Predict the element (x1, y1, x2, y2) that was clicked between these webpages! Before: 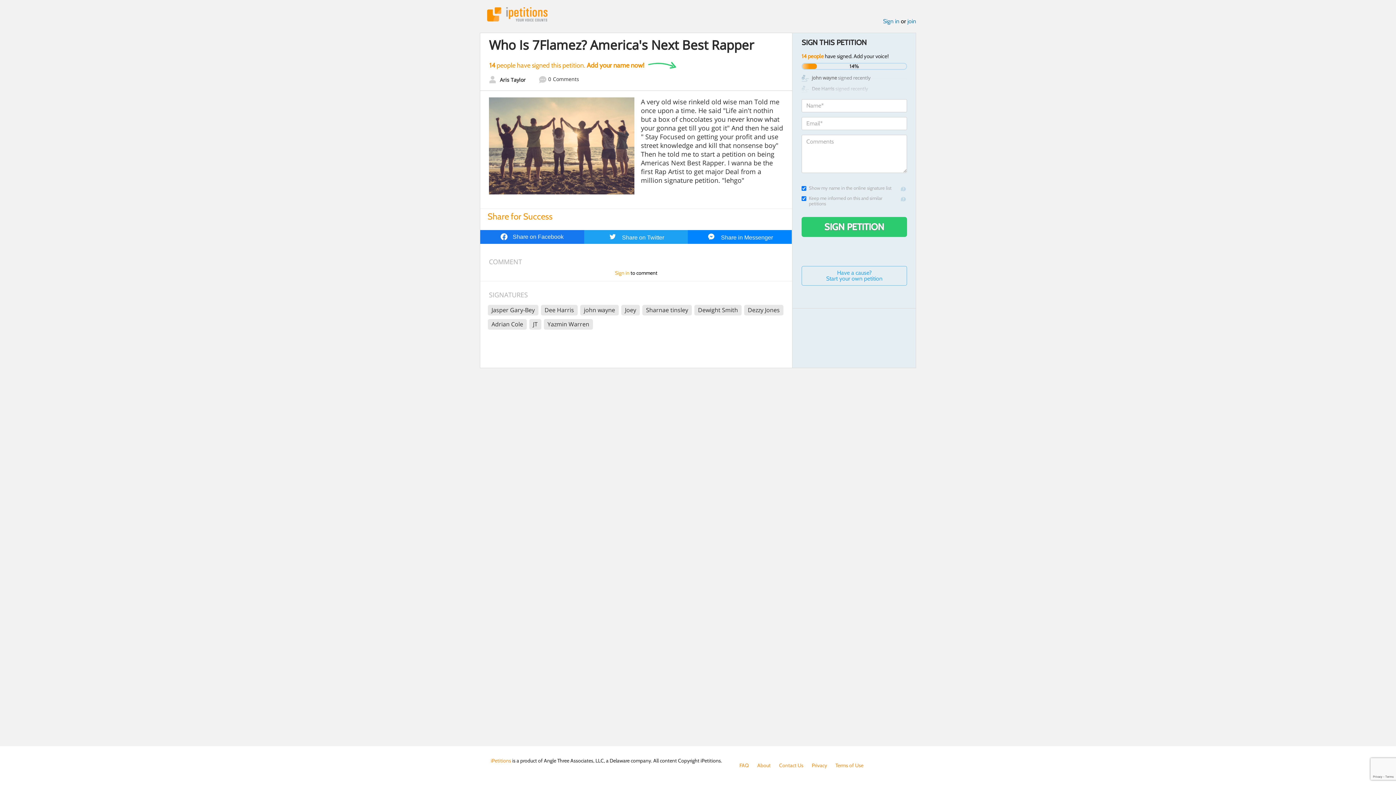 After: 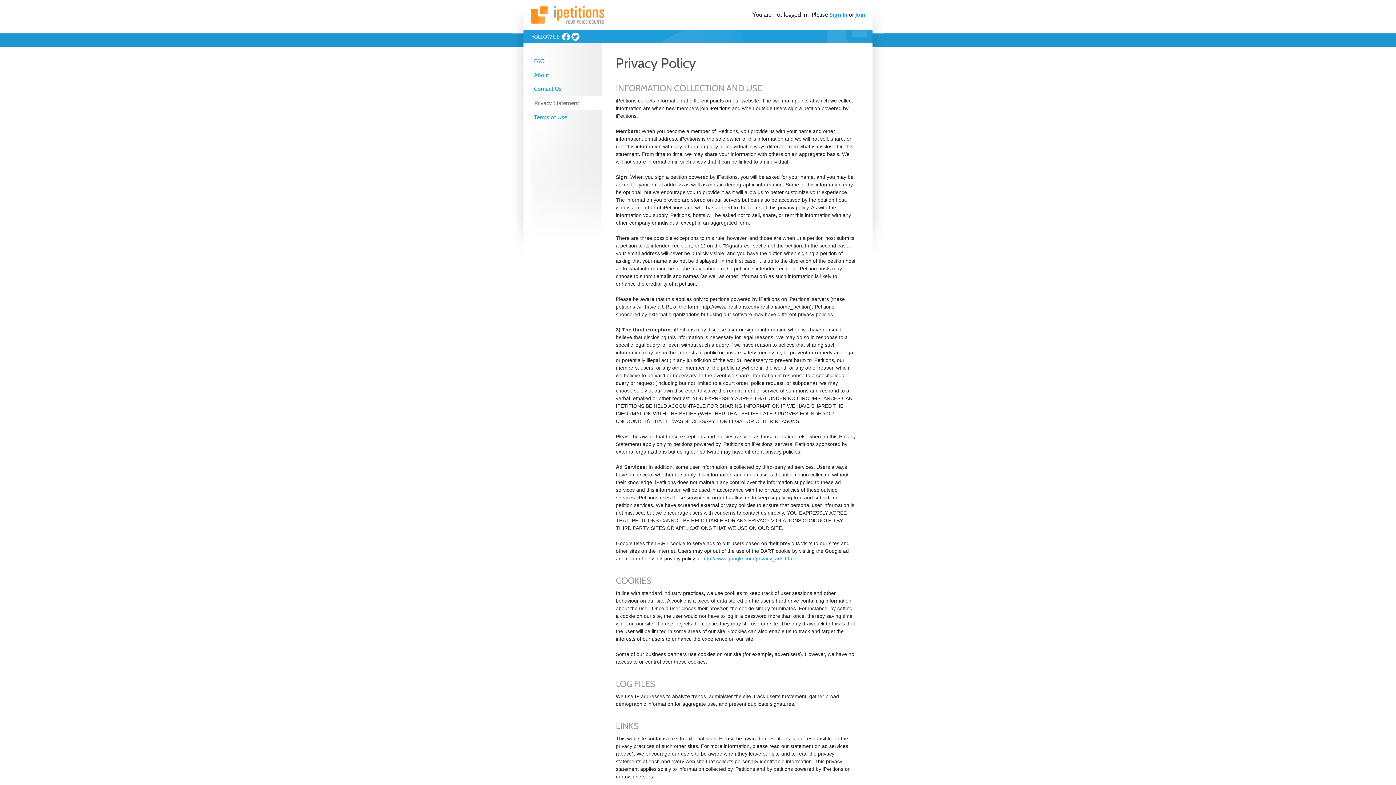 Action: bbox: (812, 762, 827, 769) label: Privacy